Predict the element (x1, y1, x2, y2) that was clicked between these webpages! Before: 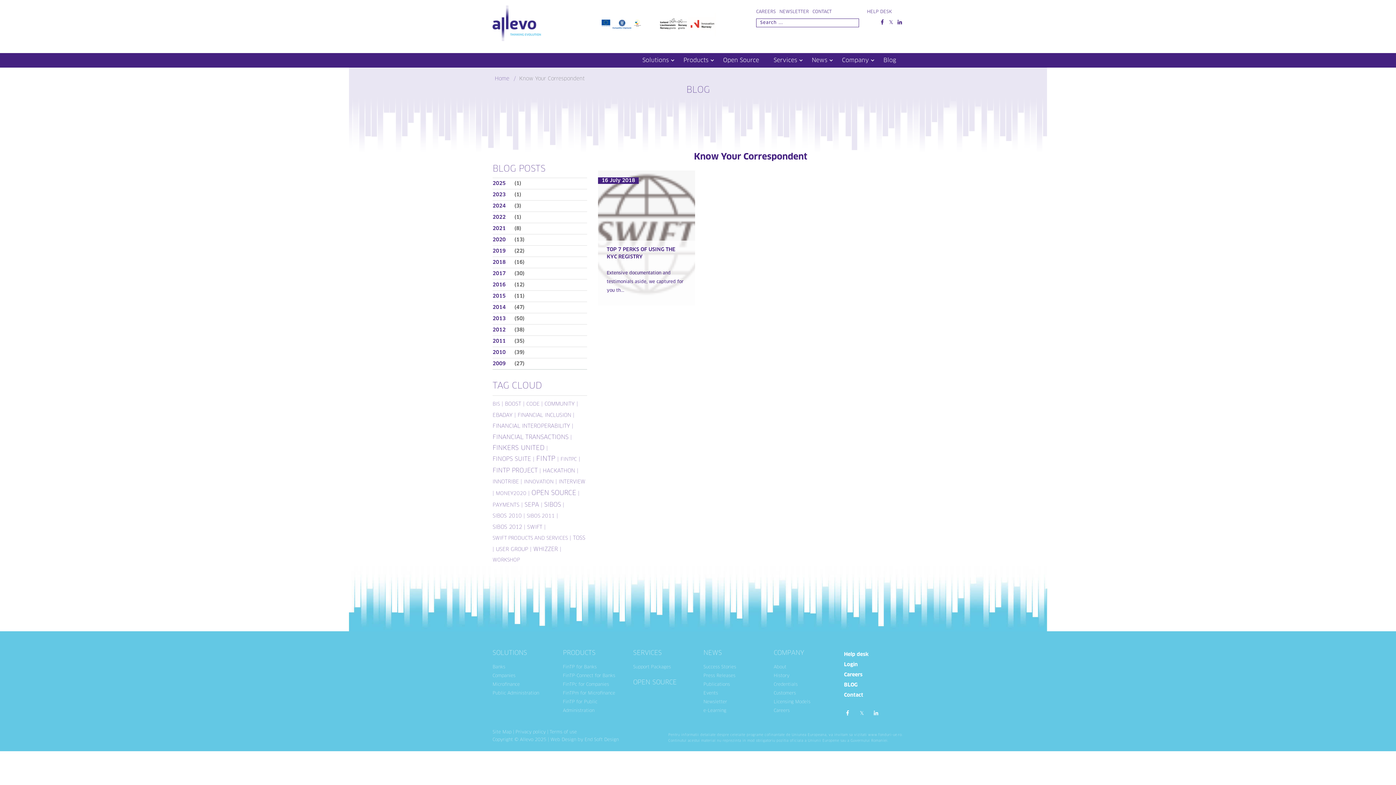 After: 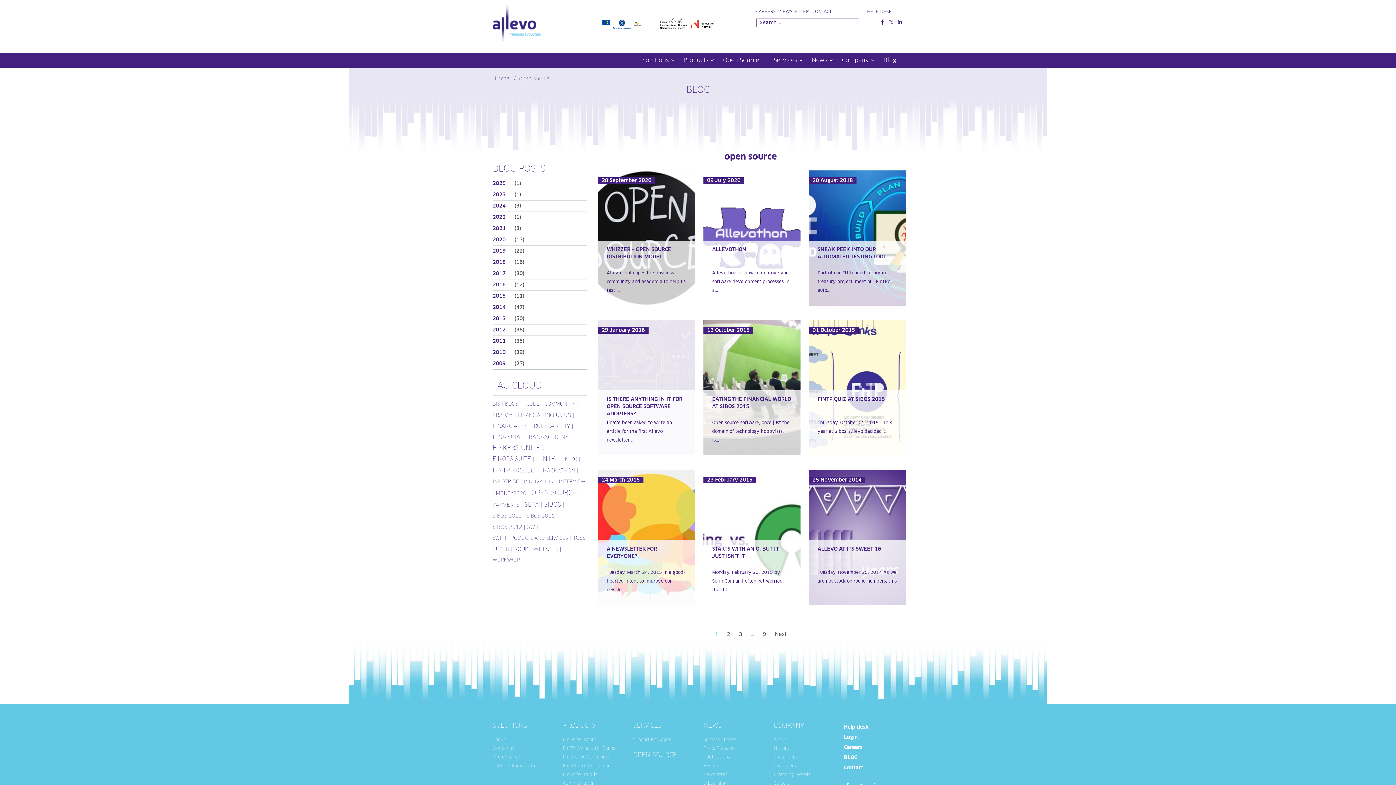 Action: bbox: (531, 488, 576, 498) label: open source (79 items)